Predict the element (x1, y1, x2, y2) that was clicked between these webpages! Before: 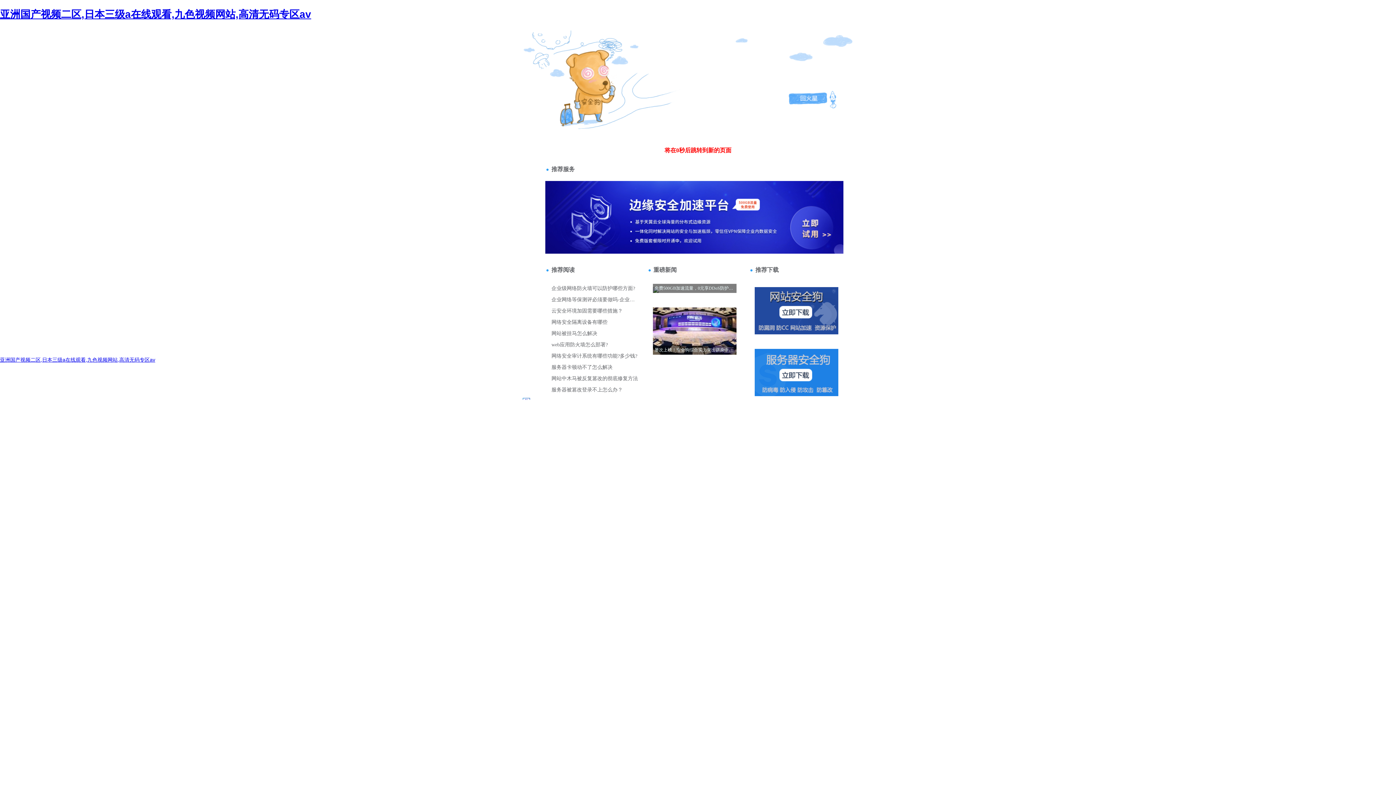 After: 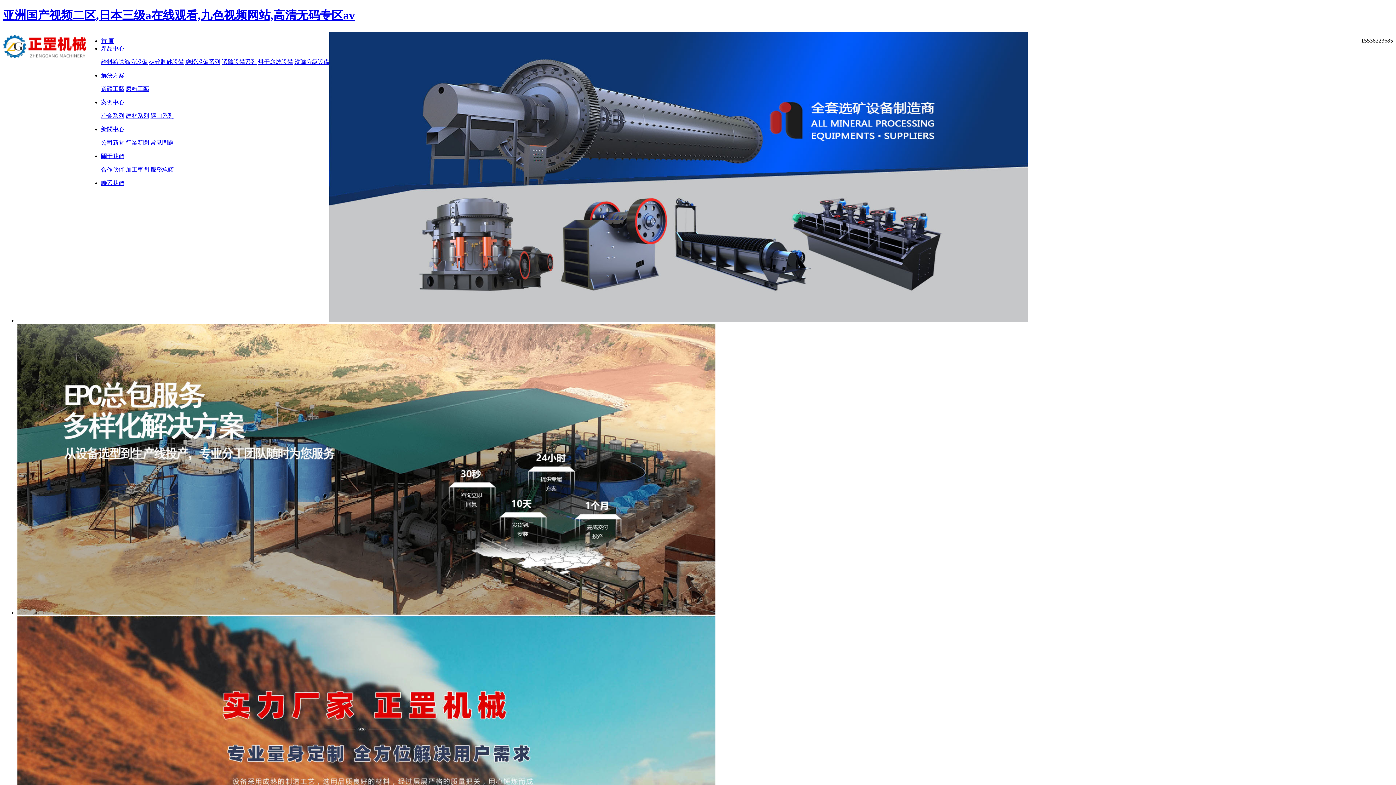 Action: label: 亚洲国产视频二区,日本三级a在线观看,九色视频网站,高清无码专区av bbox: (0, 8, 311, 19)